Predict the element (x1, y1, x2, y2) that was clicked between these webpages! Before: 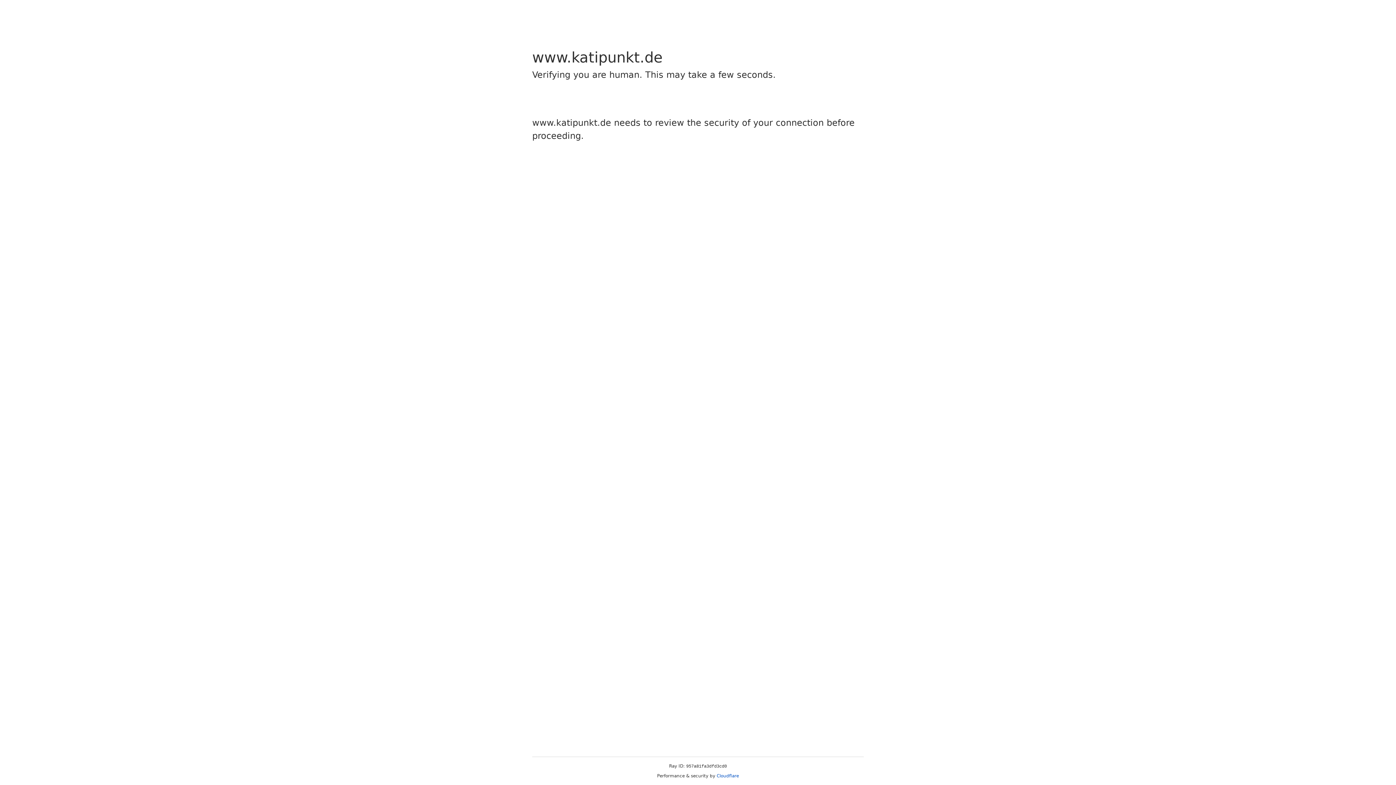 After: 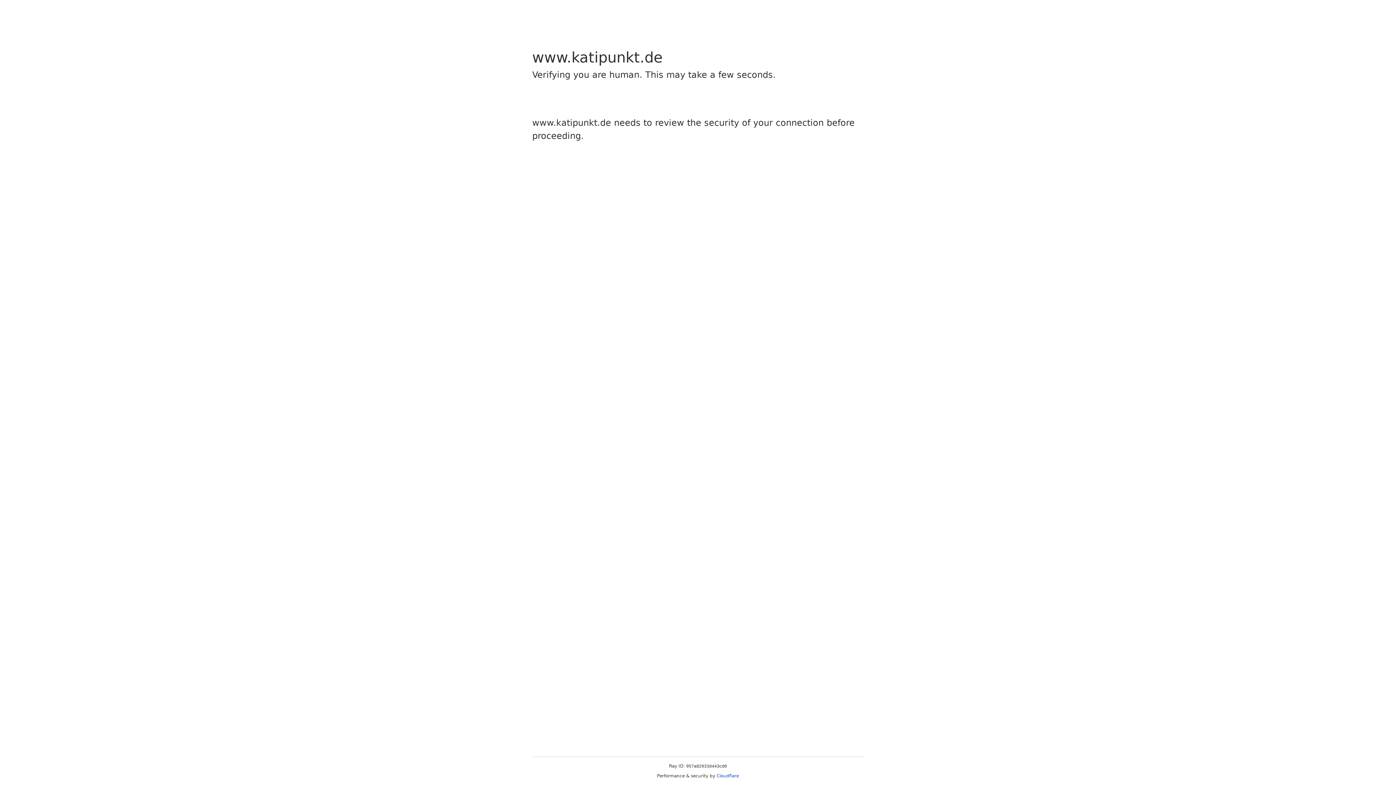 Action: label: Cloudflare bbox: (716, 773, 739, 778)